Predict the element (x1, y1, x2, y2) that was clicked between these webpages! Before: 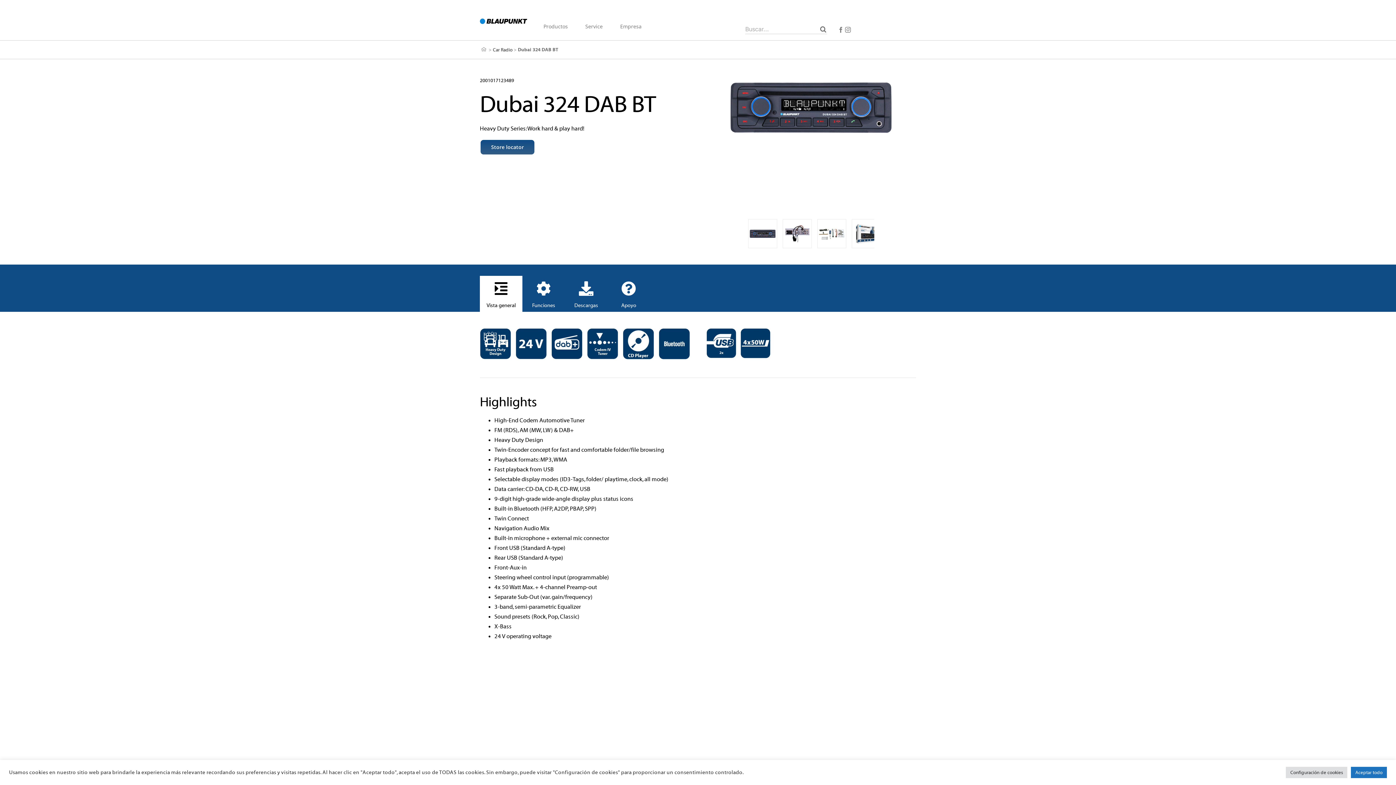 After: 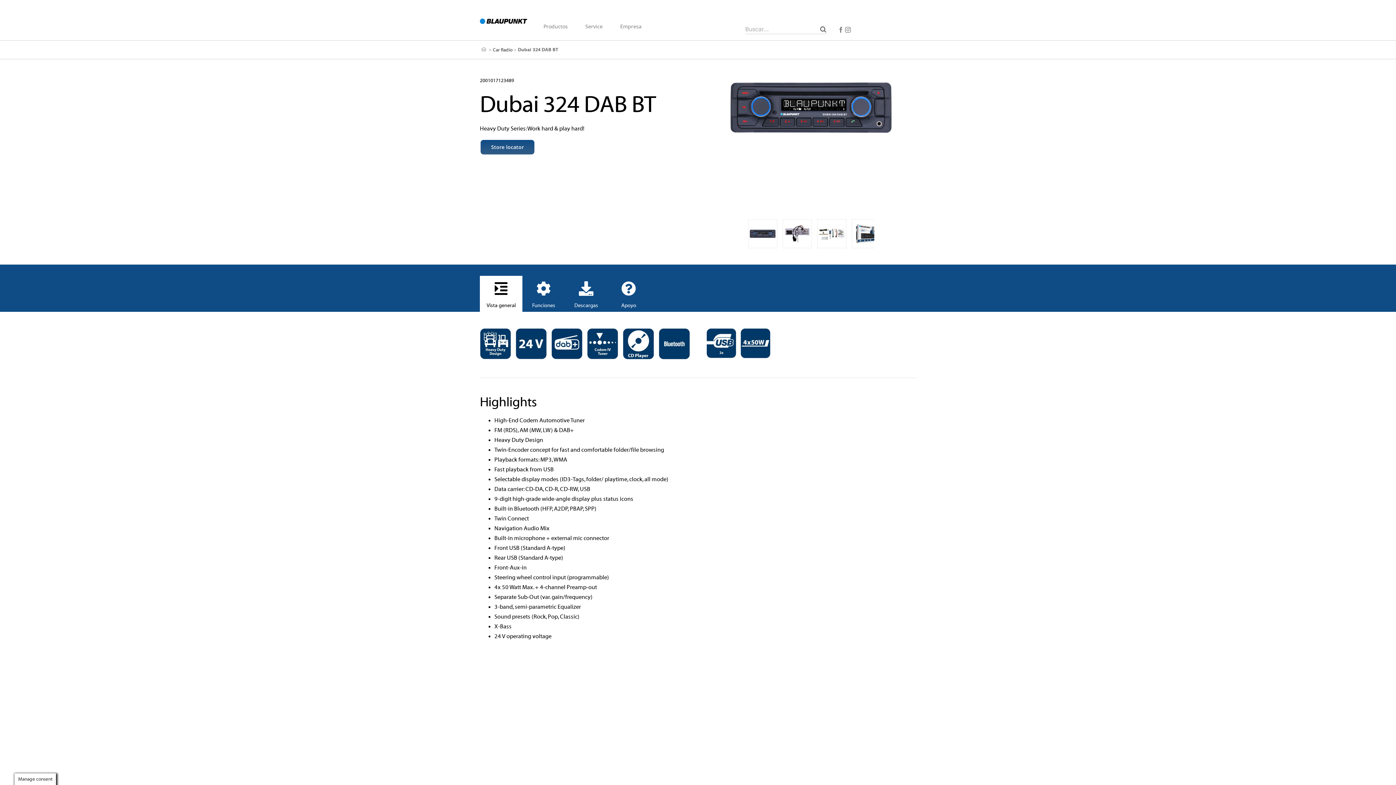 Action: bbox: (1351, 767, 1387, 778) label: Aceptar todo